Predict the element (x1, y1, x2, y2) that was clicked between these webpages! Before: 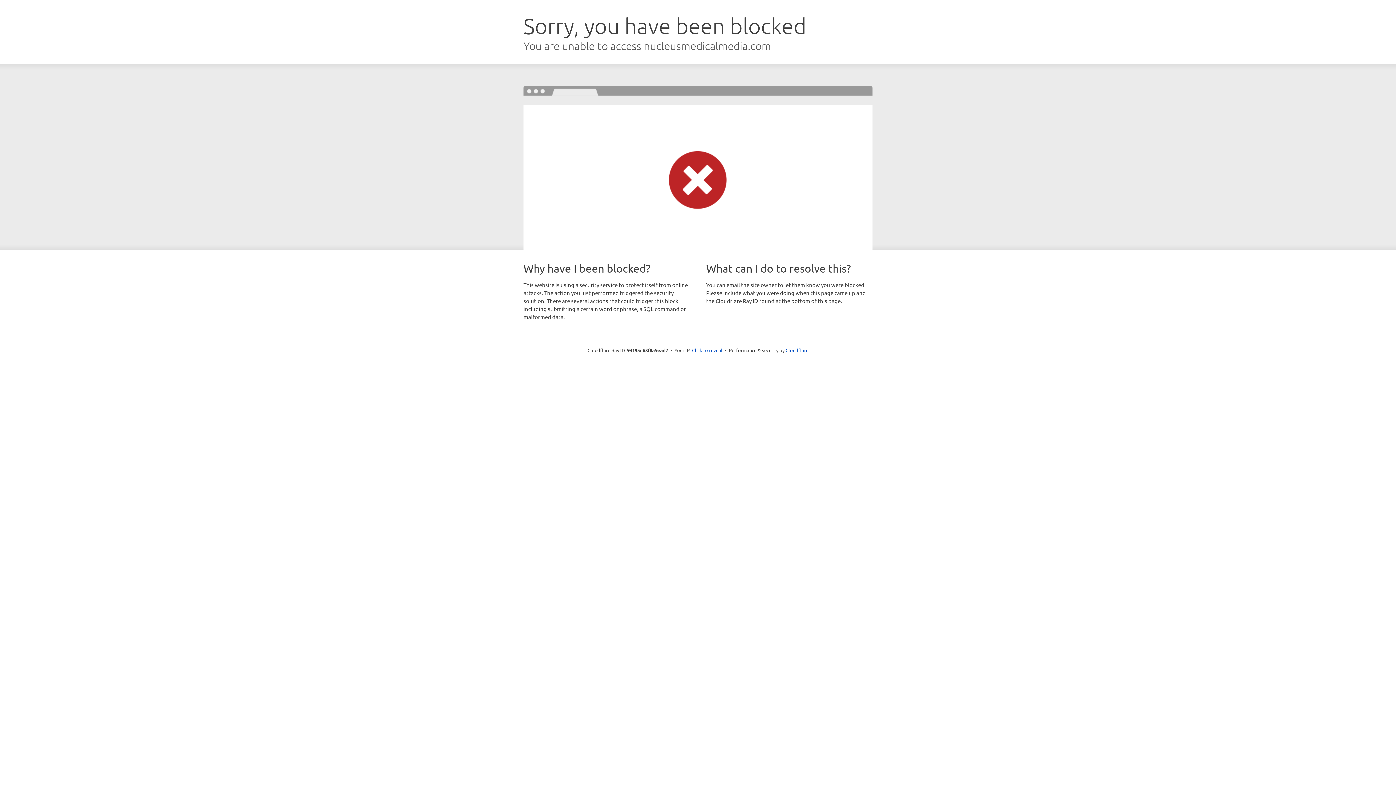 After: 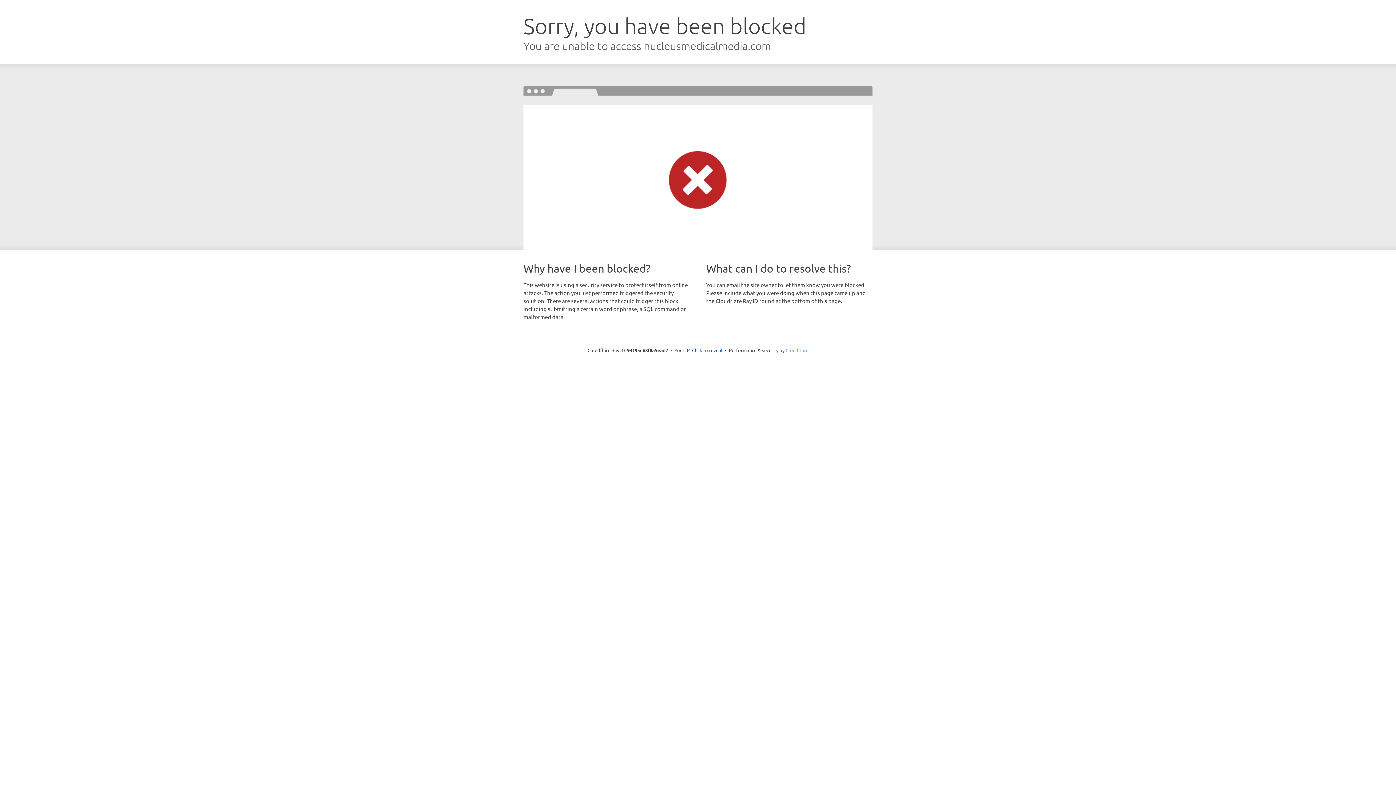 Action: bbox: (785, 347, 808, 353) label: Cloudflare